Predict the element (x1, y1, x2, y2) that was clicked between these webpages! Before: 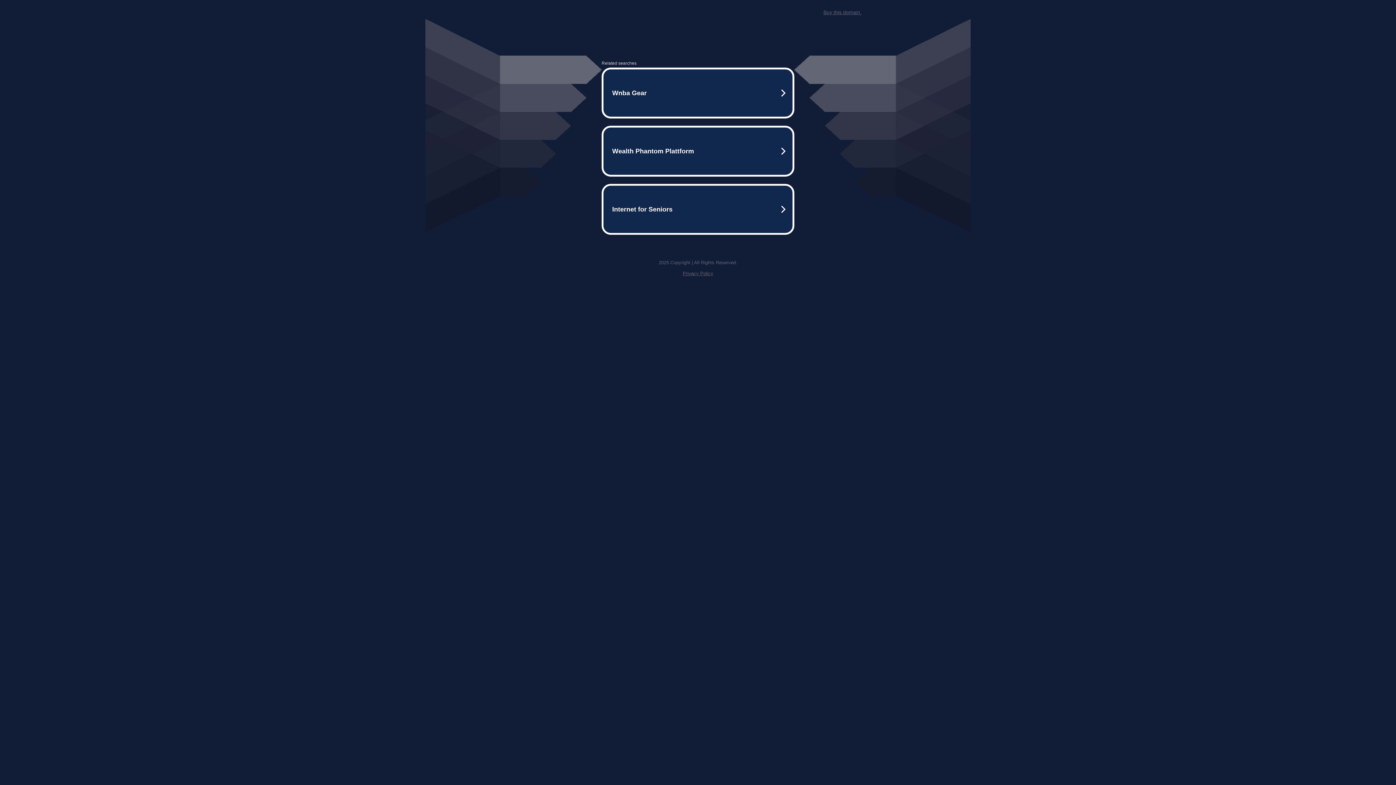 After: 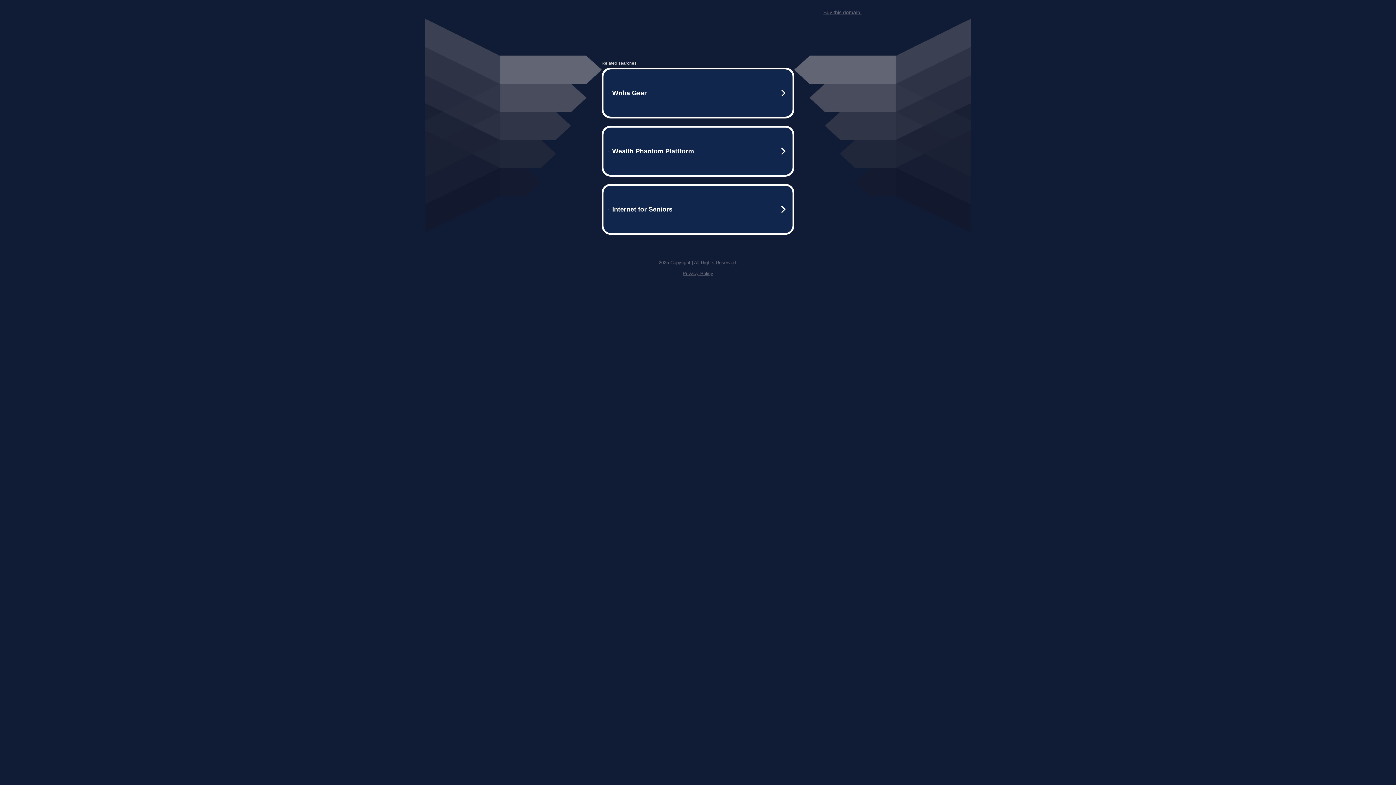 Action: bbox: (823, 9, 861, 15) label: Buy this domain.